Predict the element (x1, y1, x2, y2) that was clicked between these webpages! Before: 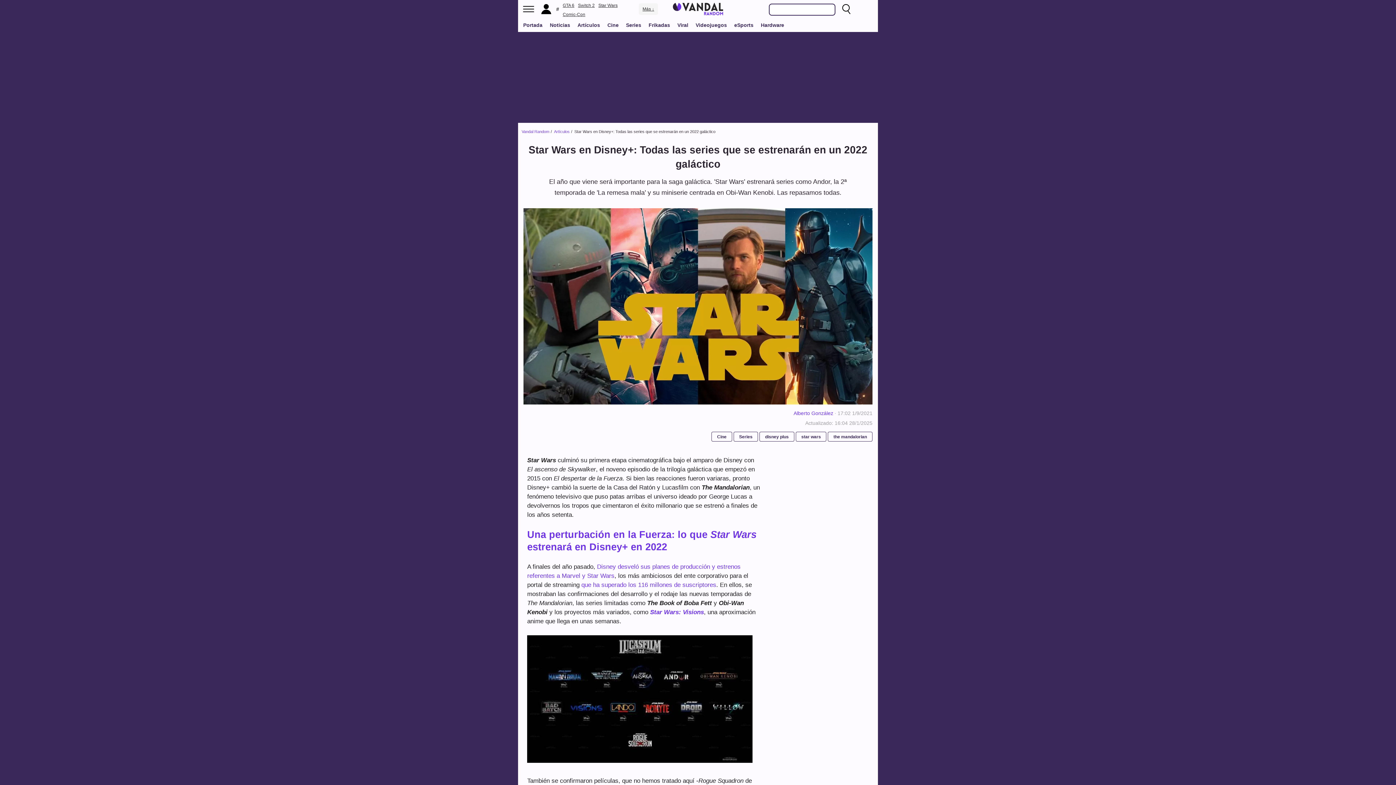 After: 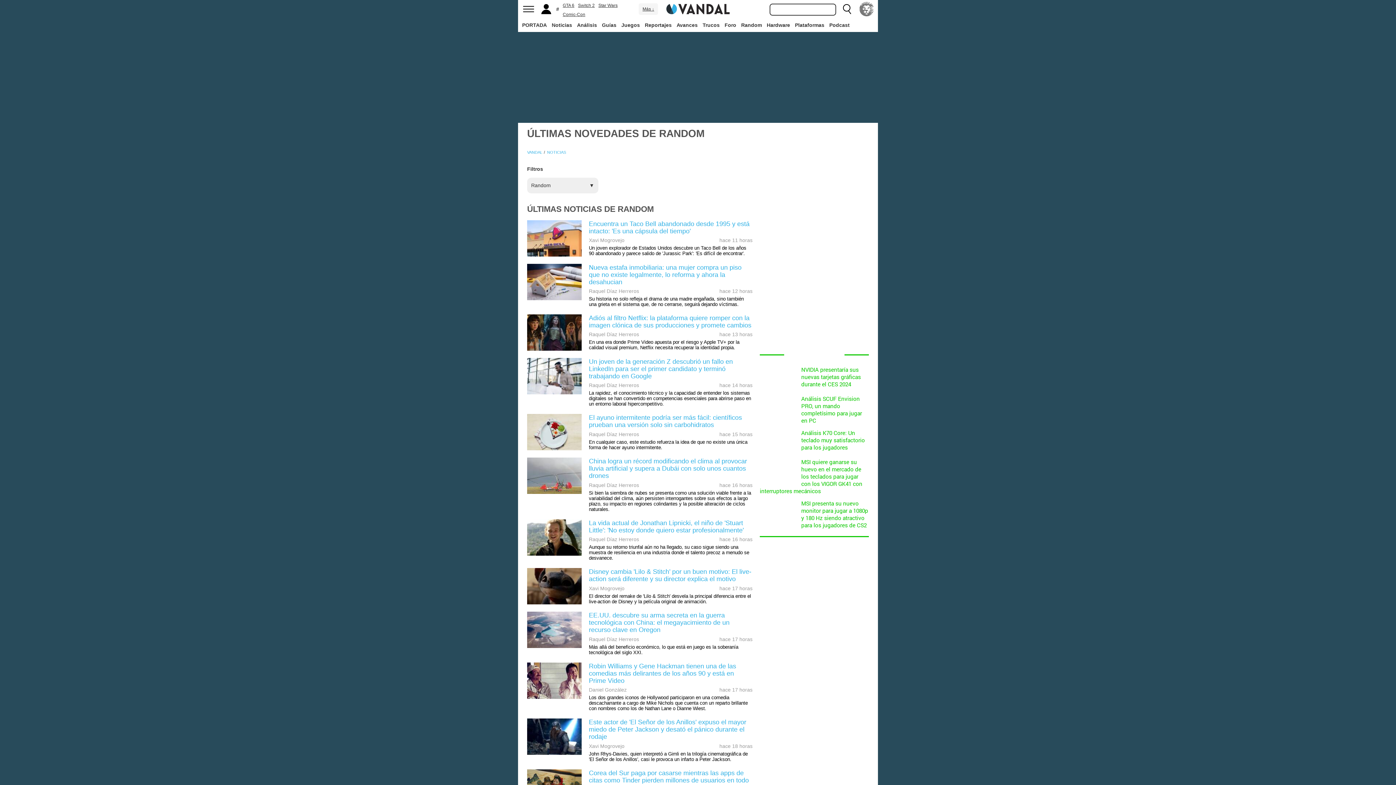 Action: label: Noticias bbox: (547, 18, 573, 31)